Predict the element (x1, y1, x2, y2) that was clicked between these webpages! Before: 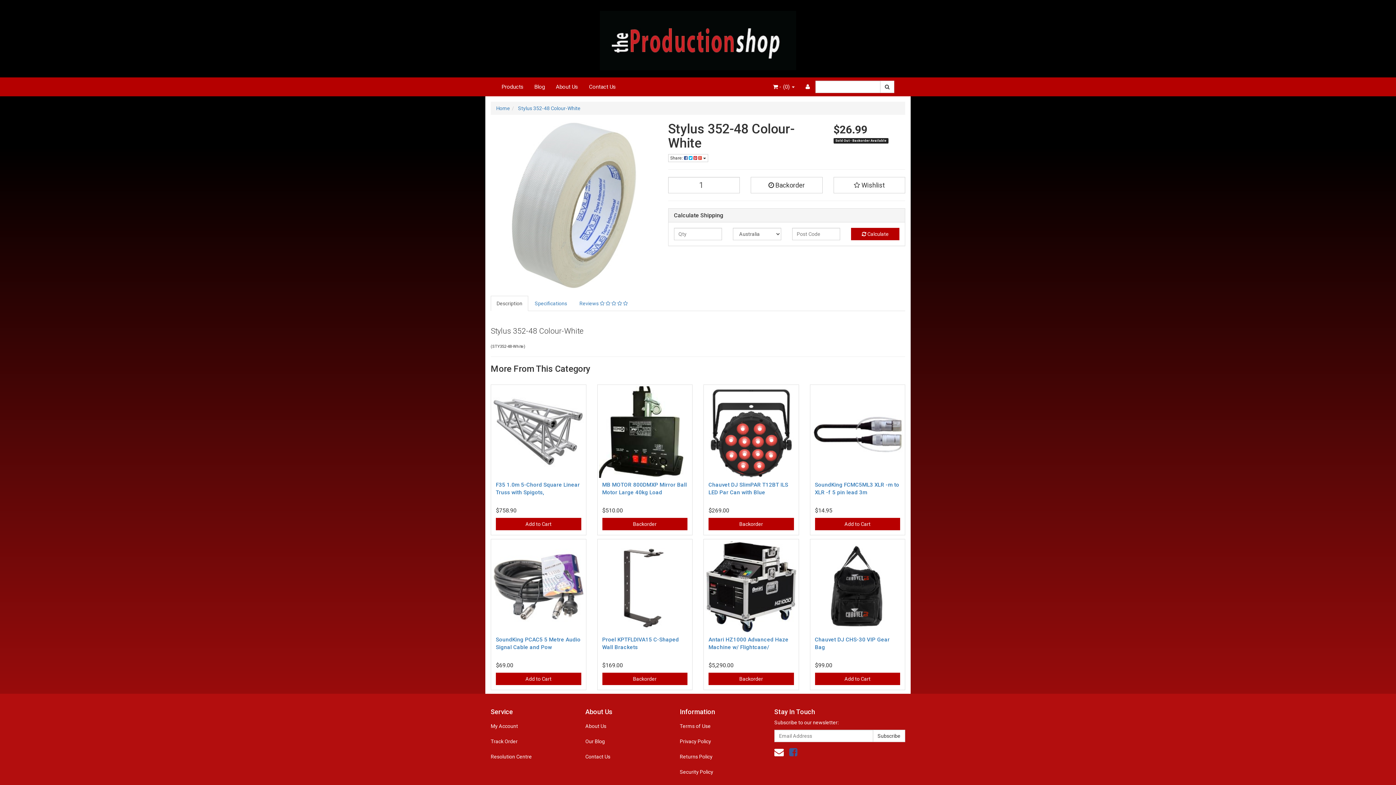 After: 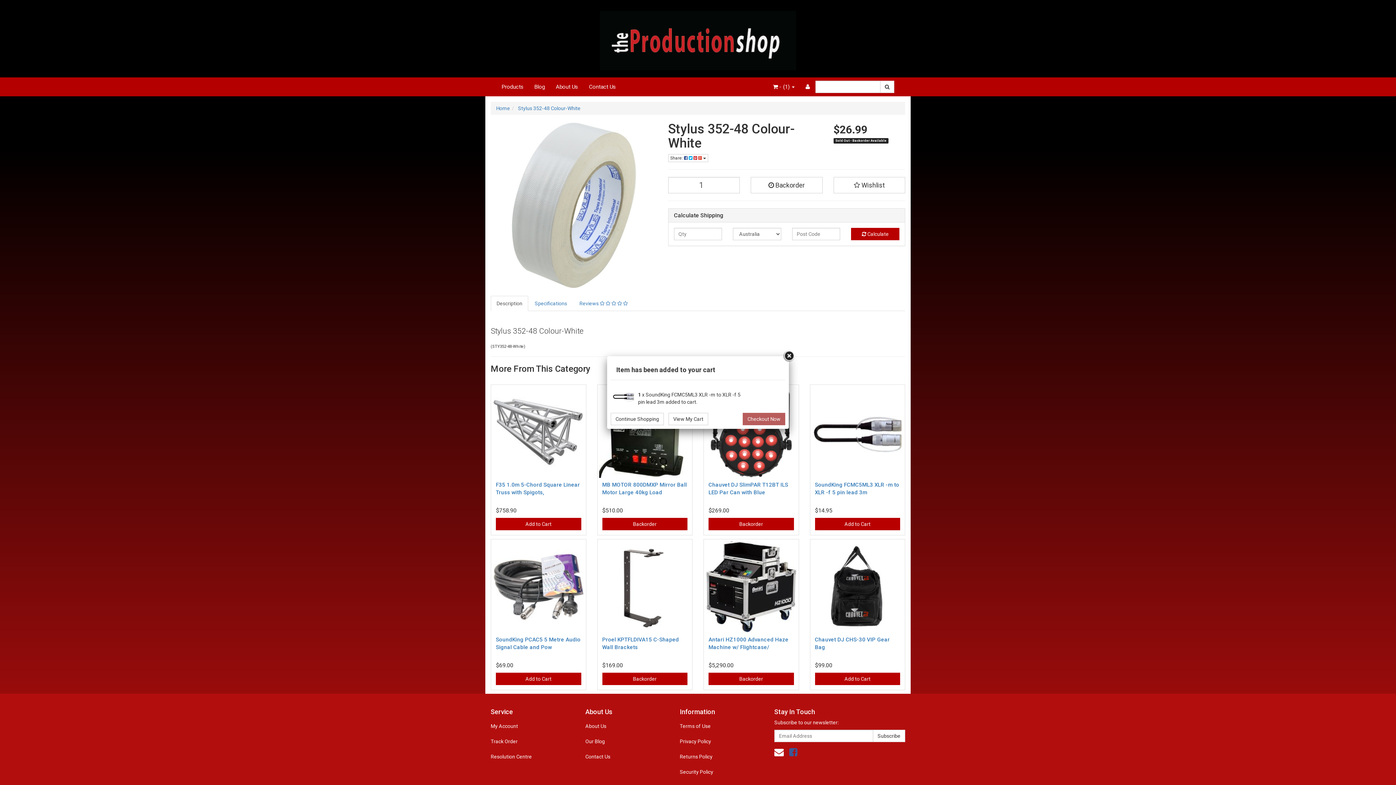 Action: bbox: (815, 518, 900, 530) label: Add to Cart